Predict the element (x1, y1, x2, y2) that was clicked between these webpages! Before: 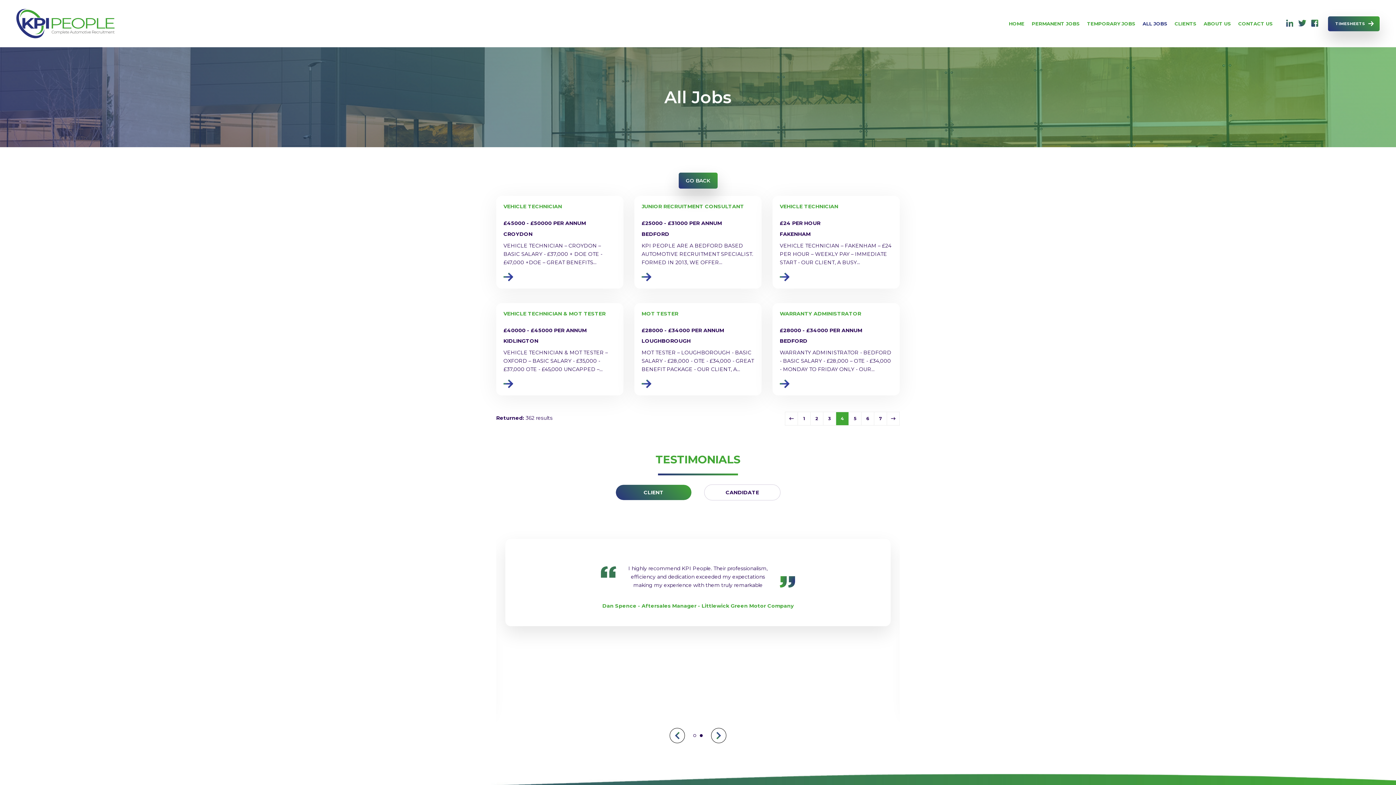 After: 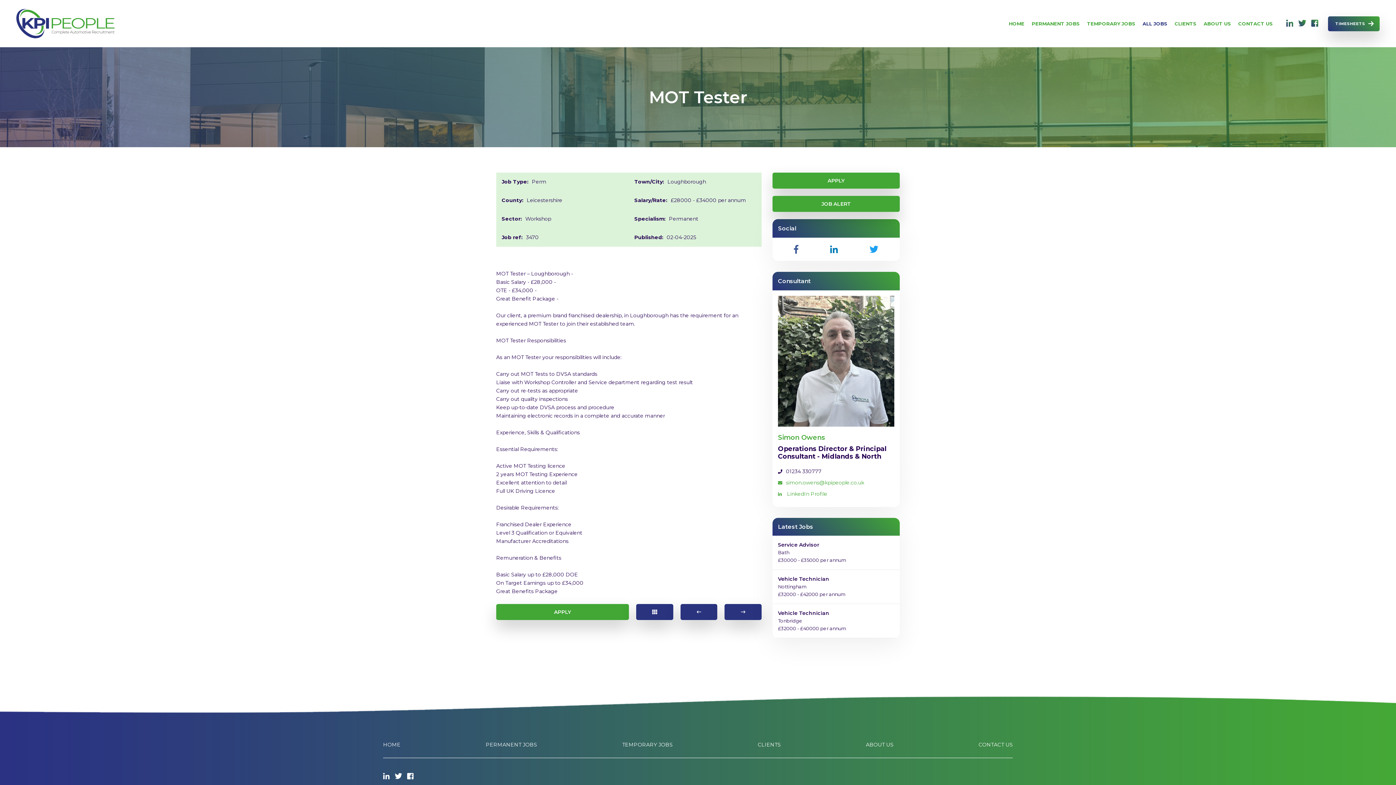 Action: bbox: (634, 303, 761, 395) label: MOT TESTER
£28000 - £34000 PER ANNUM
LOUGHBOROUGH
MOT TESTER – LOUGHBOROUGH - BASIC SALARY - £28,000 - OTE - £34,000 - GREAT BENEFIT PACKAGE - OUR CLIENT, A PREMIUM BRAND FRANCHISED DEALERSHIP, IN LOUGHBOROUGH HAS THE REQUIREMENT FOR AN EXPERIENCED MOT TESTER TO JOIN THEIR ESTABLISHED TEAM. MOT TESTER RESPONSIBILITIES AS AN MOT TESTER YOUR RESPONSIBILITIES WILL INCLUDE: CARRY OUT MOT TESTS TO DVSA STANDARDS LIAISE WITH WORKSHOP...